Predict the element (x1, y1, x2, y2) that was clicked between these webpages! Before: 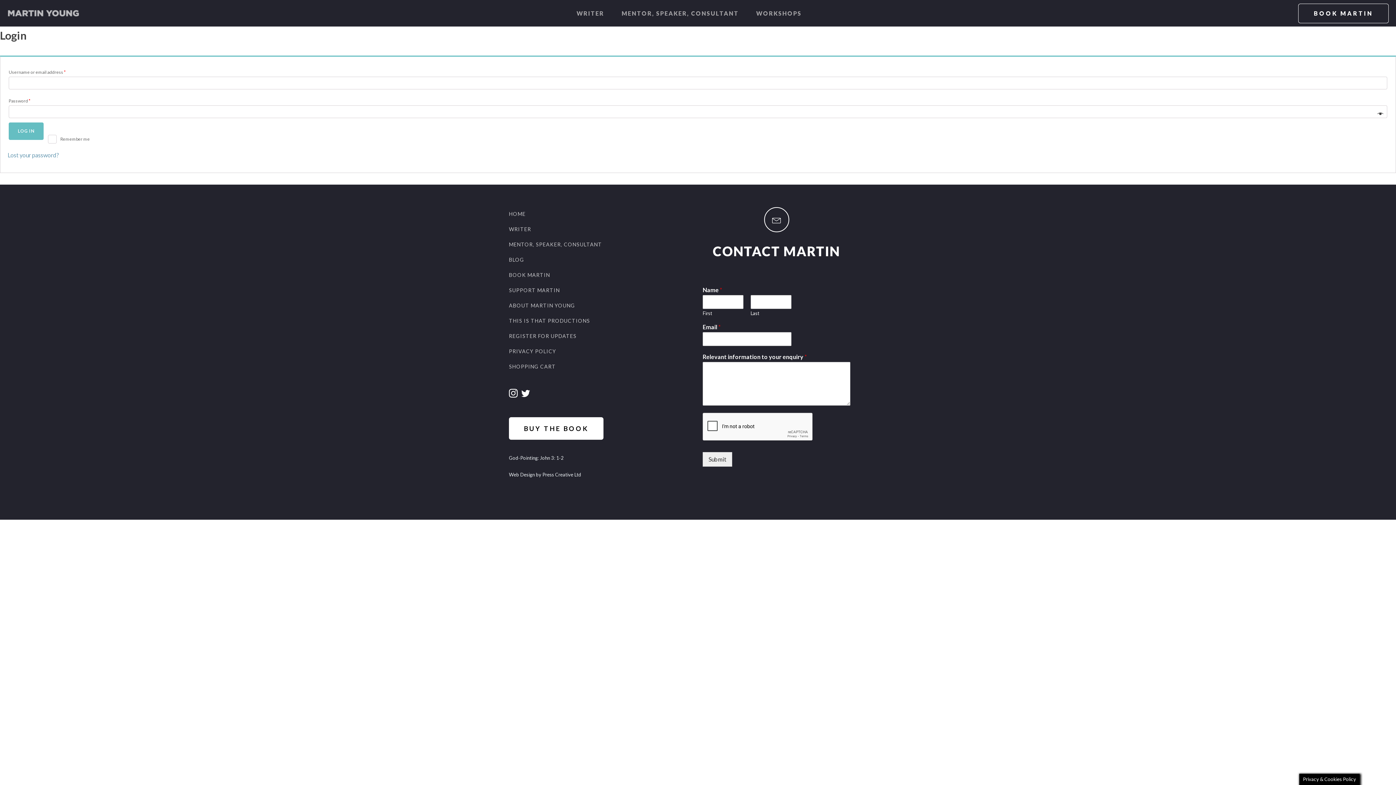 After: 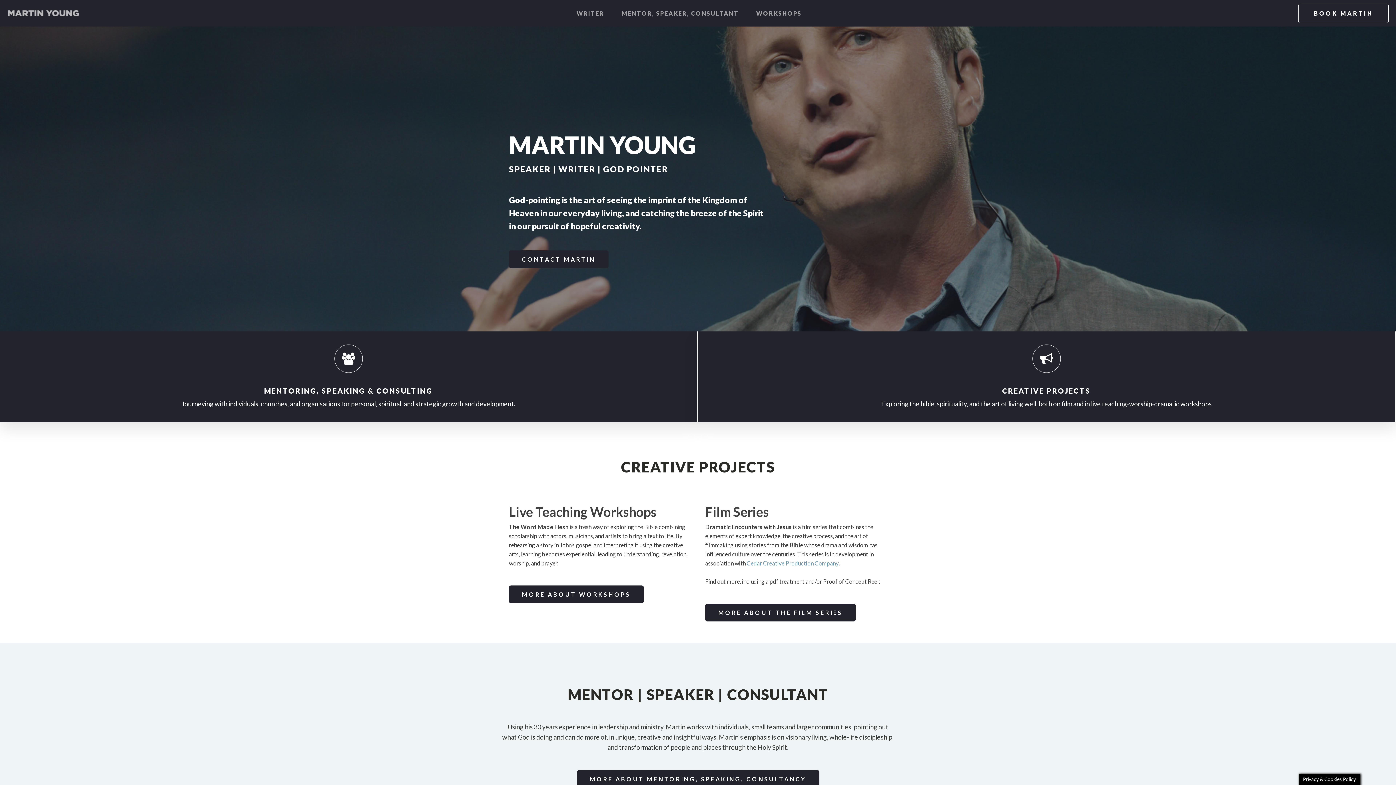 Action: bbox: (7, 10, 80, 16)